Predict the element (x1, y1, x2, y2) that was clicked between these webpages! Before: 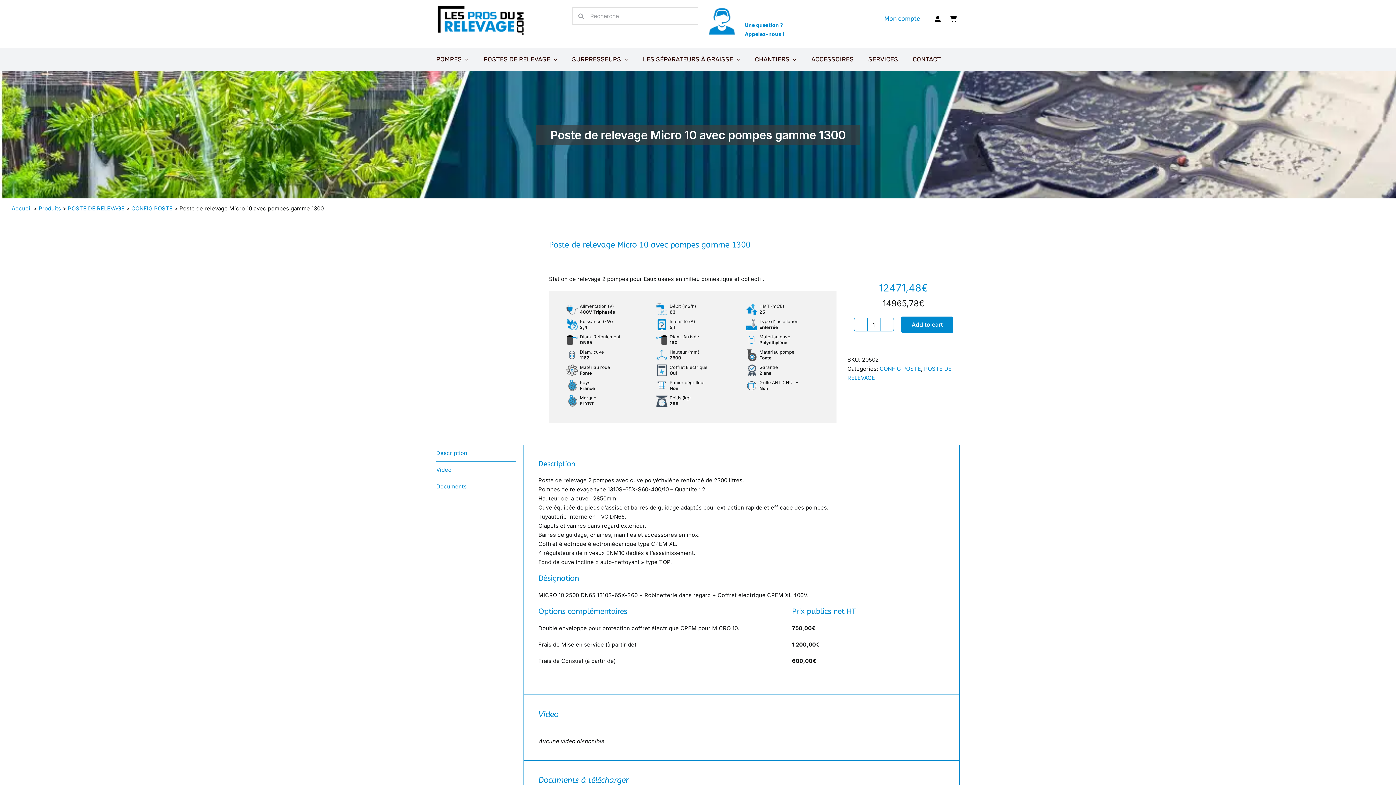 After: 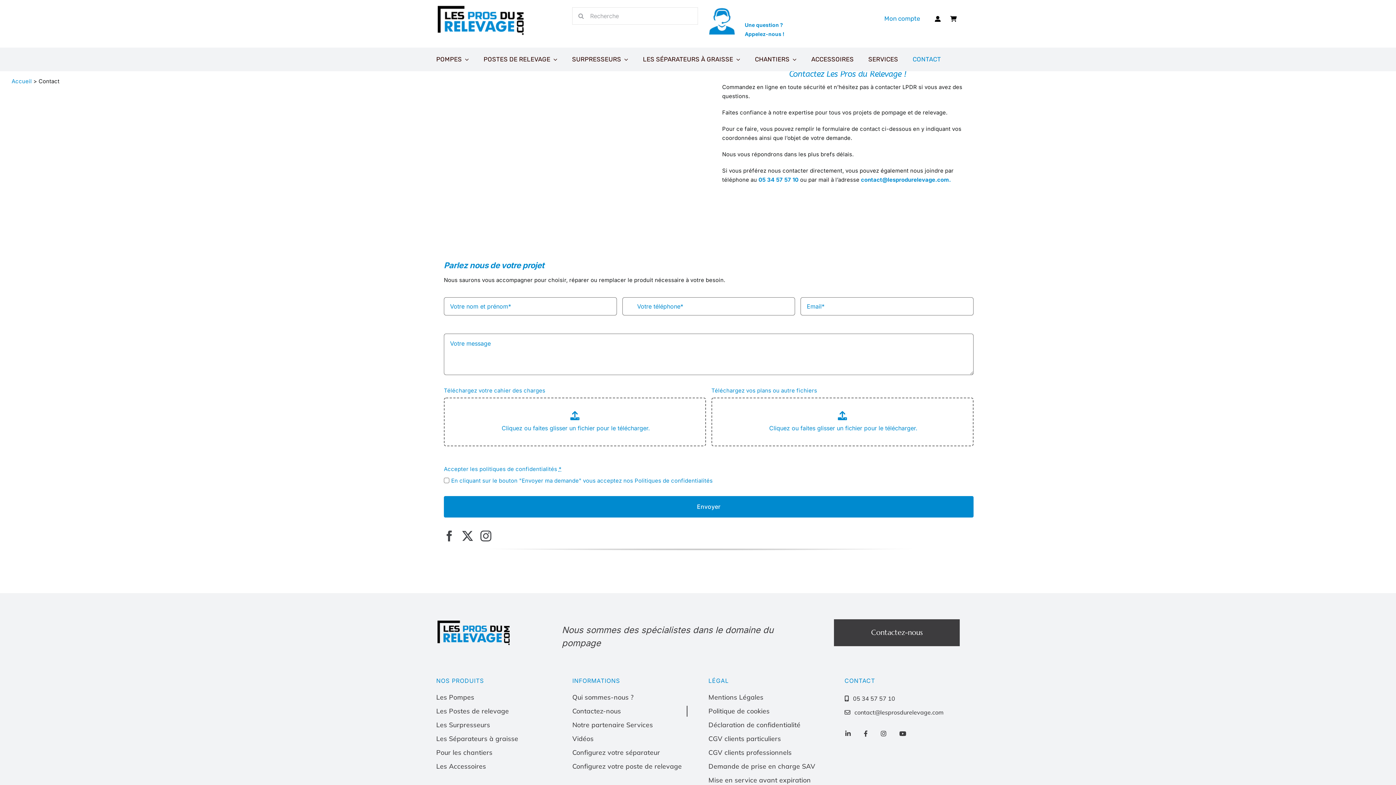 Action: bbox: (912, 51, 941, 67) label: CONTACT